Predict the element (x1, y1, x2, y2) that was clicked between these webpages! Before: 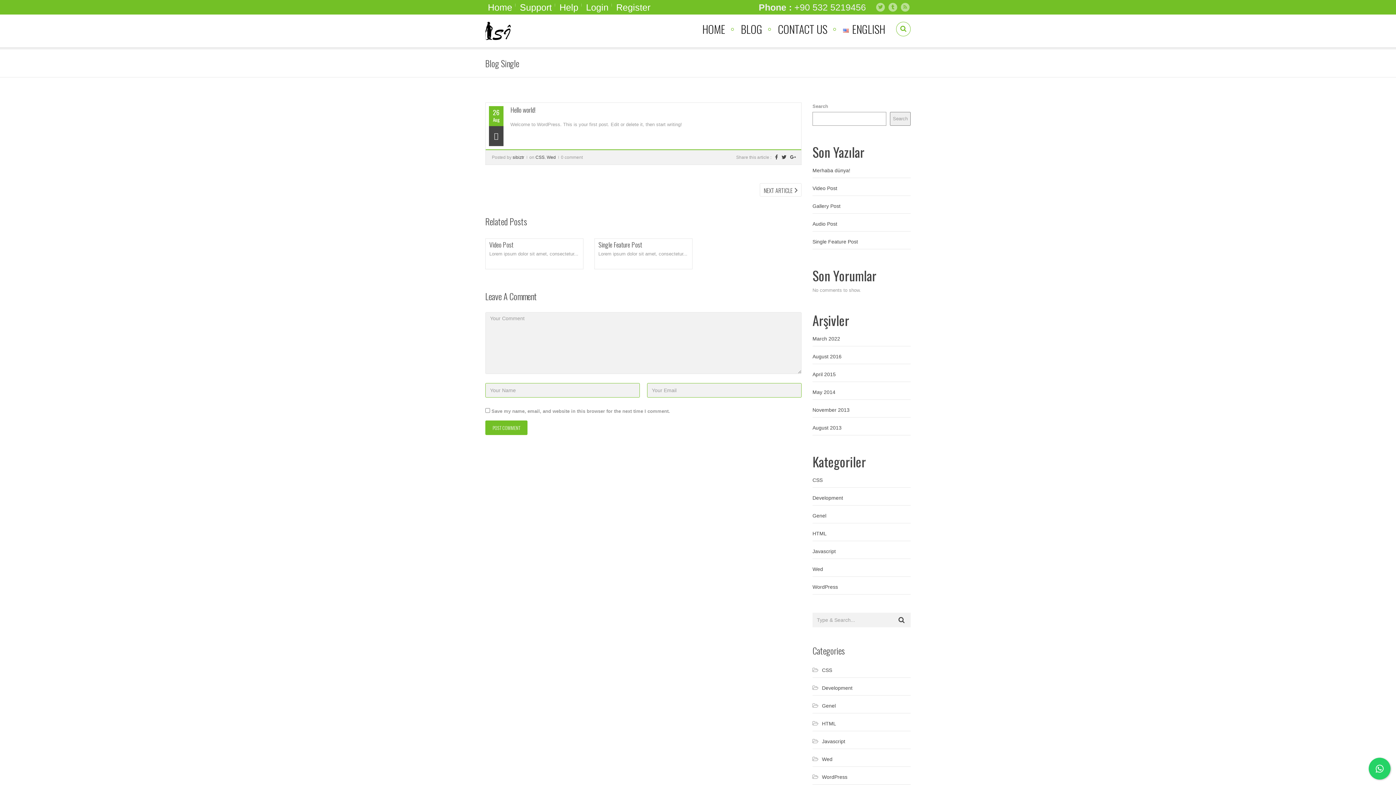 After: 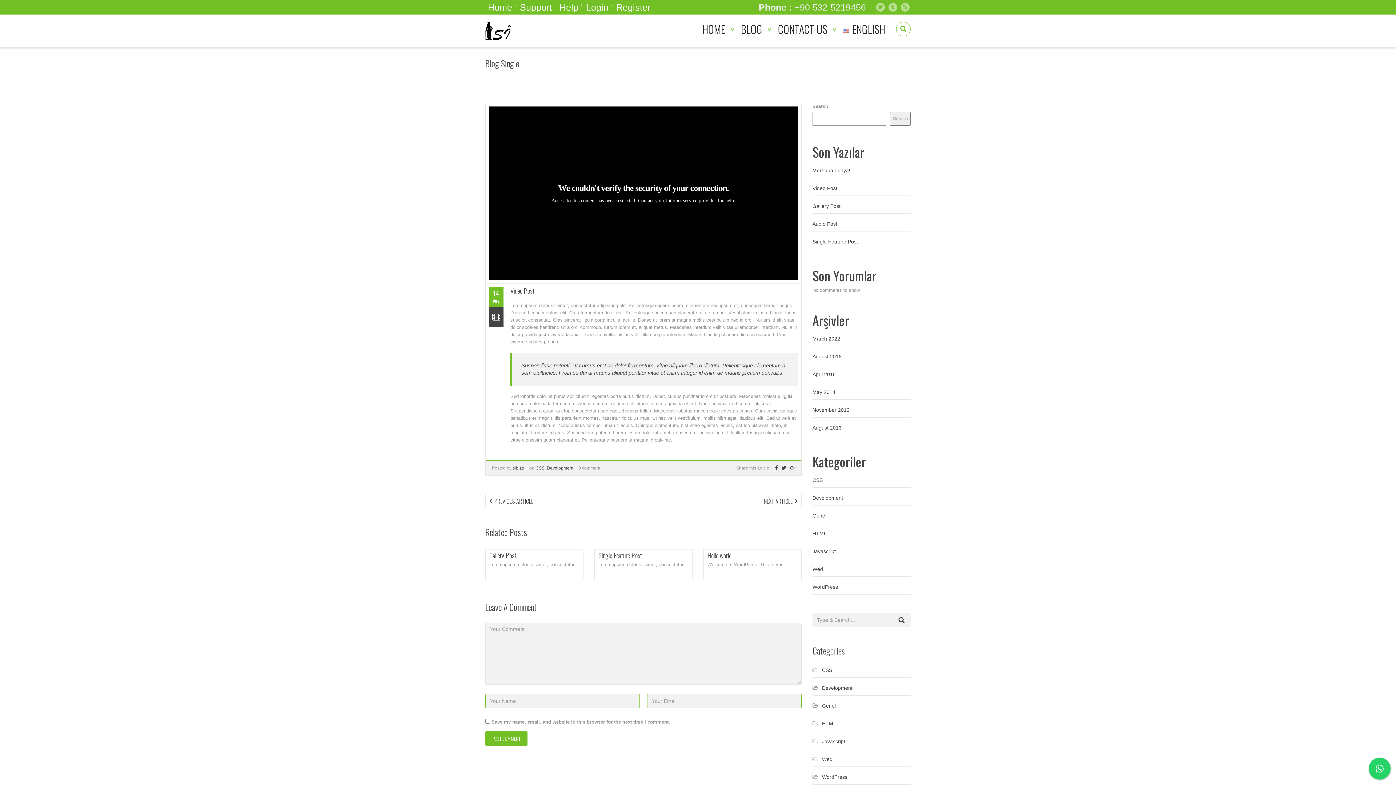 Action: bbox: (489, 240, 513, 249) label: Video Post